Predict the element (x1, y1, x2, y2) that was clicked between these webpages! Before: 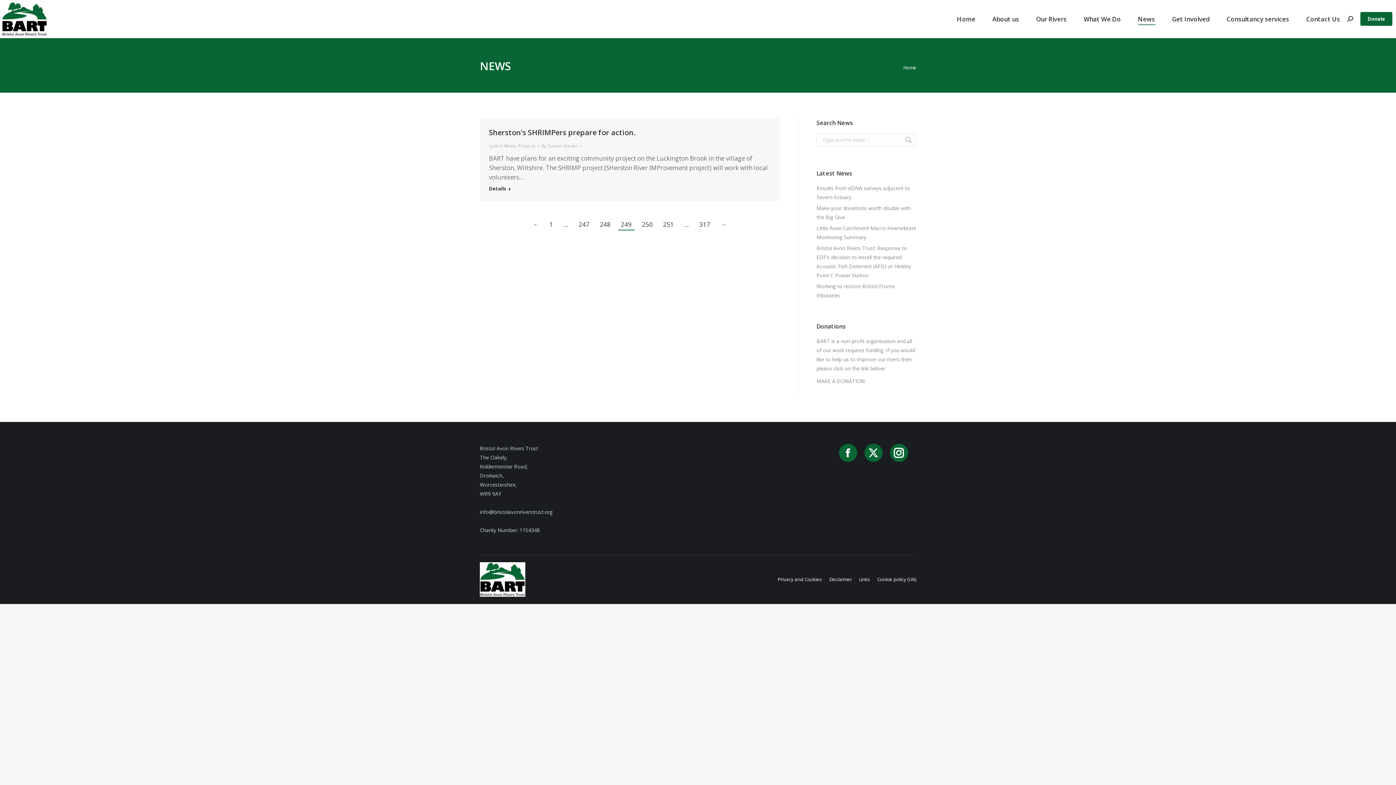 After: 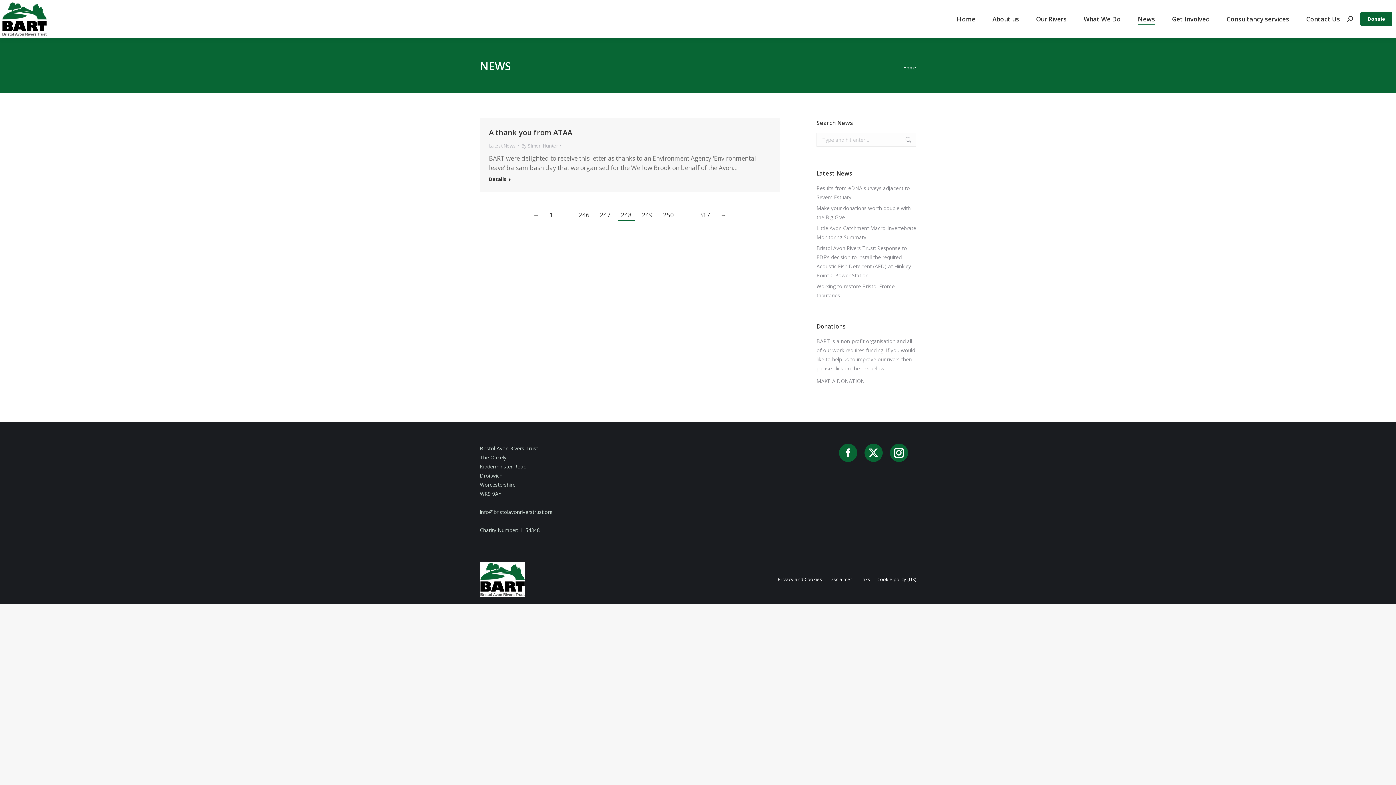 Action: label: 248 bbox: (596, 219, 613, 229)